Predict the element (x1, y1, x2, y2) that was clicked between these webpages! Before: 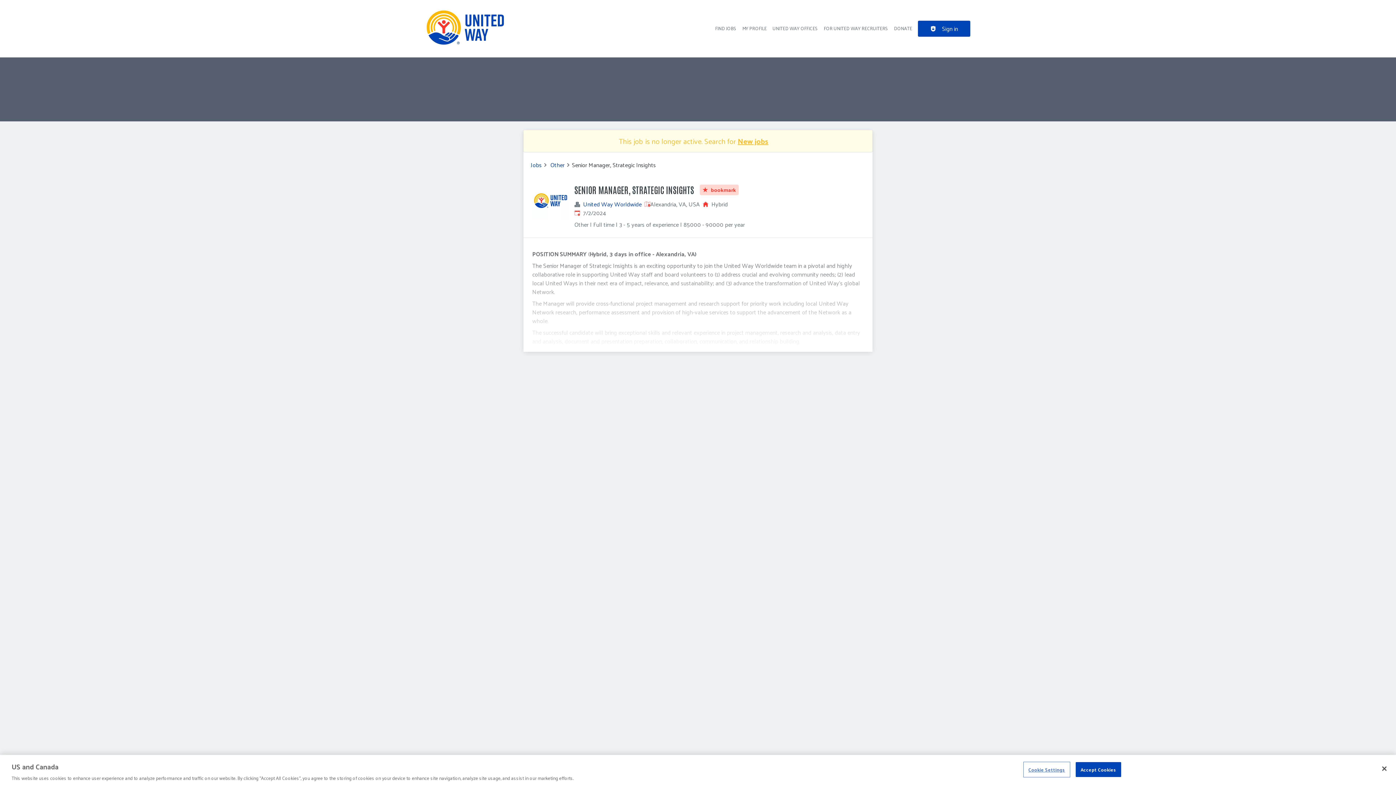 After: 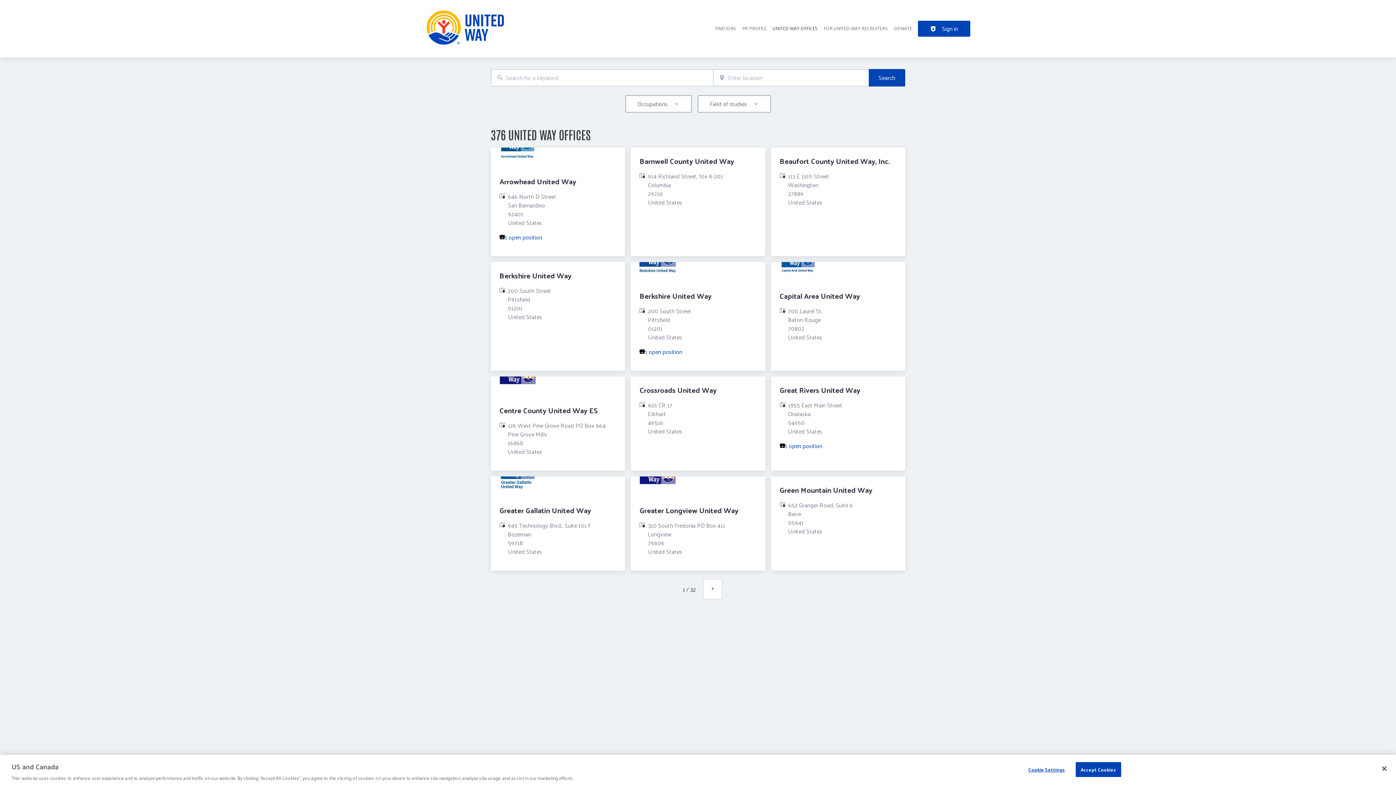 Action: bbox: (772, 24, 818, 32) label: UNITED WAY OFFICES